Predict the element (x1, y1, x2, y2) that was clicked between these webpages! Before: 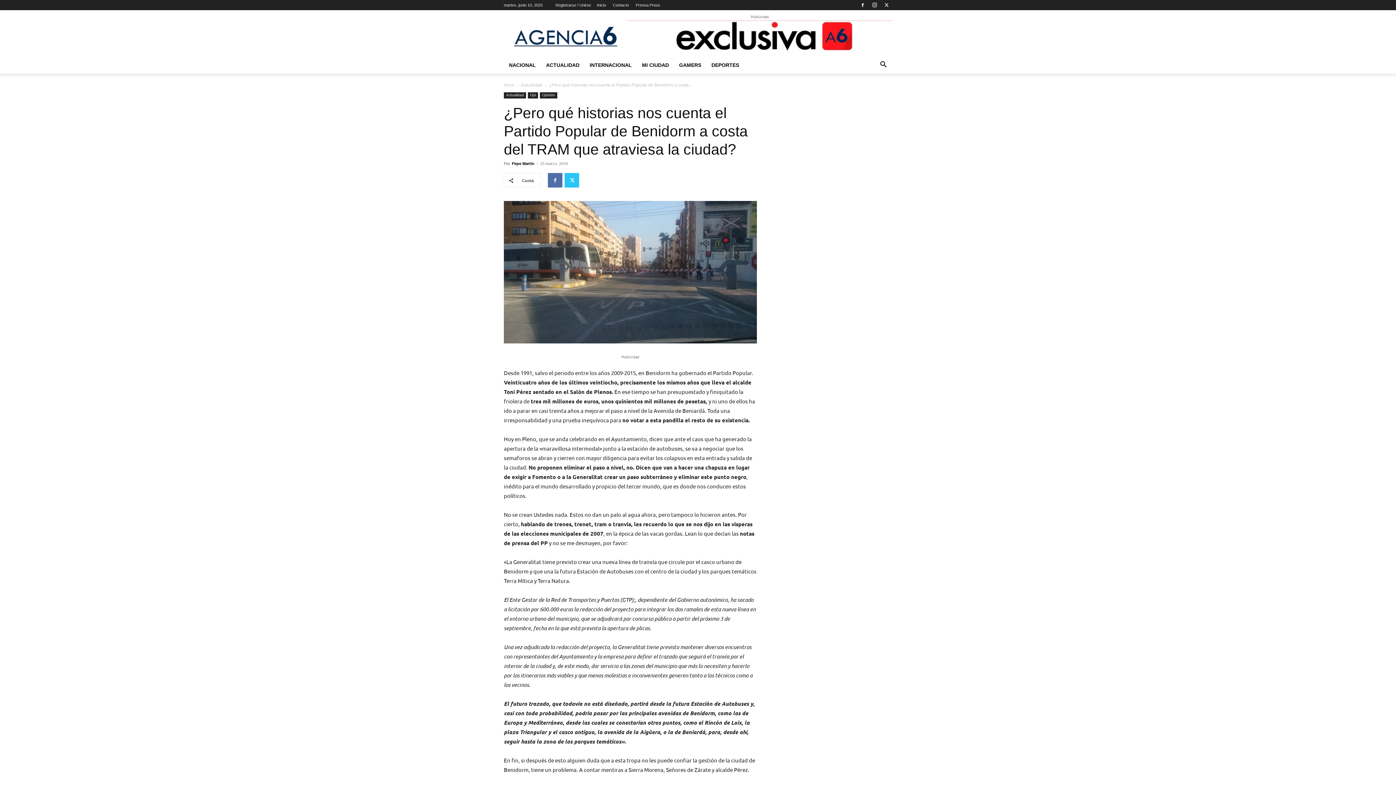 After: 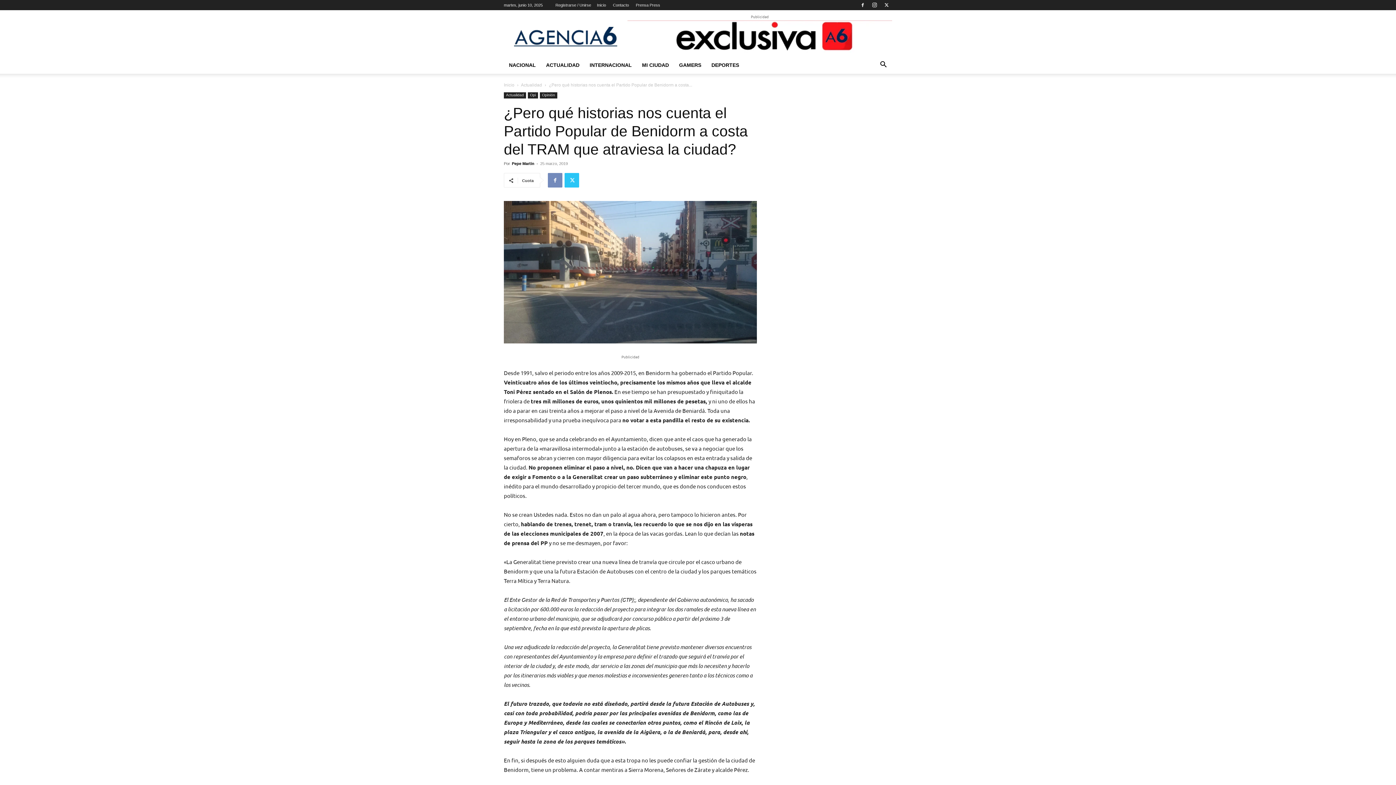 Action: bbox: (548, 173, 562, 187)